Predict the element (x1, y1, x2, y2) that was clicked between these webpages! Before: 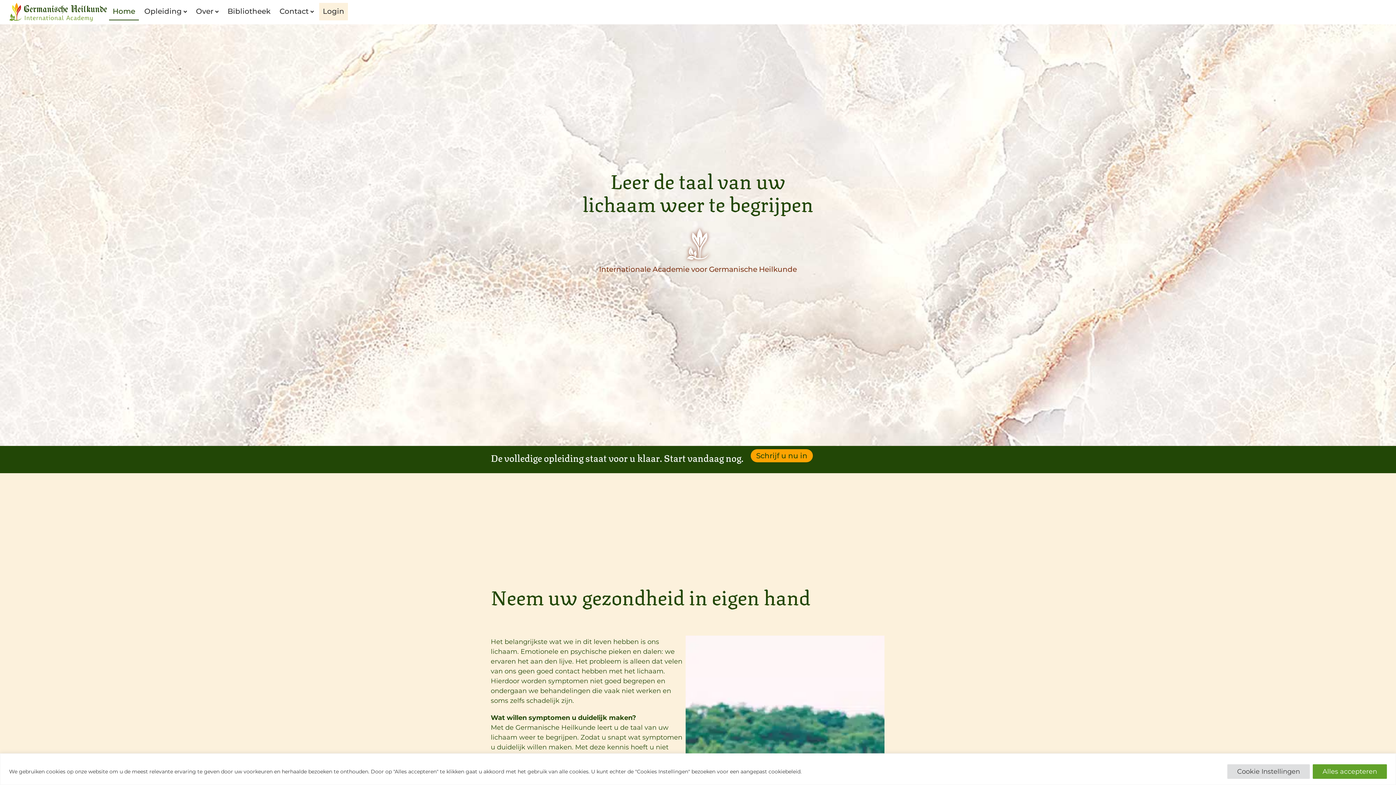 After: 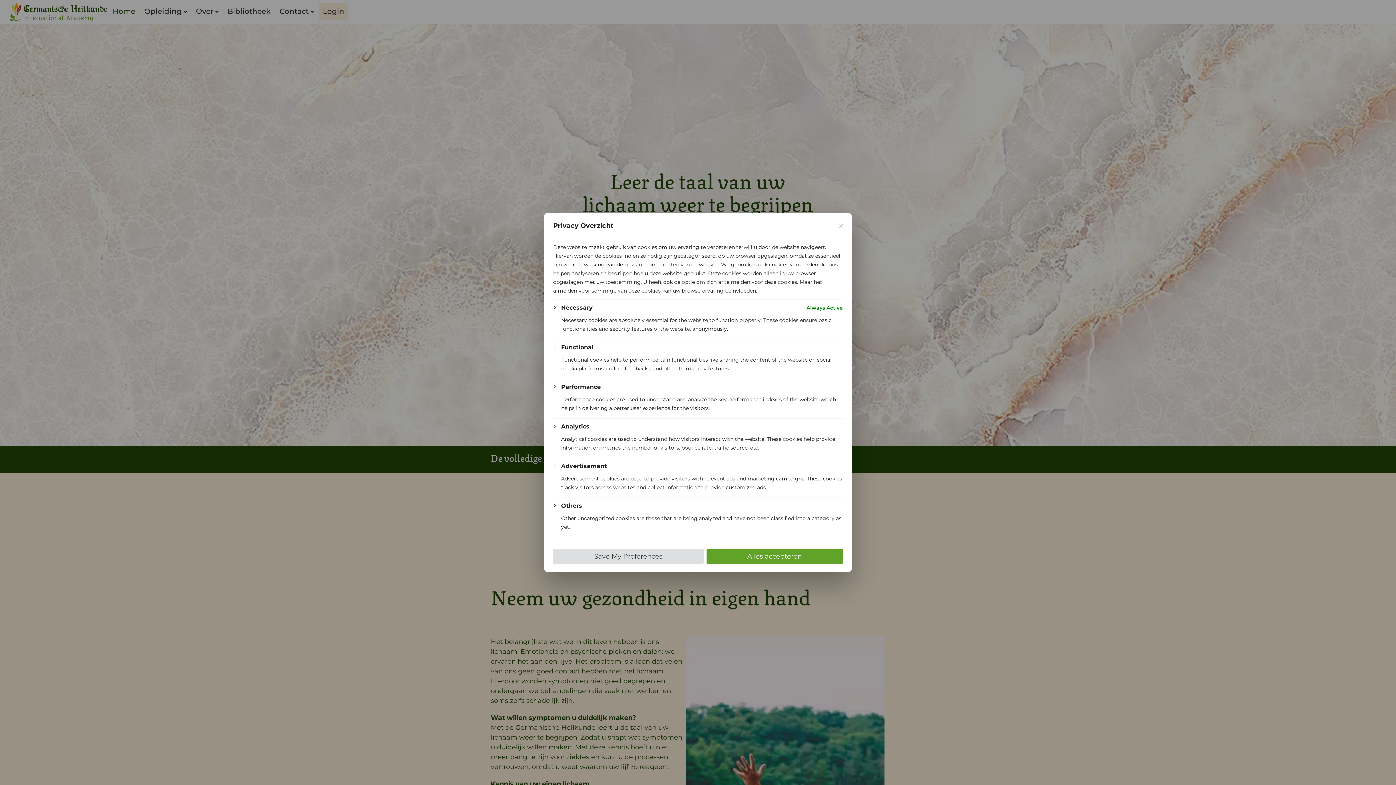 Action: bbox: (1227, 764, 1310, 779) label: Cookie Instellingen